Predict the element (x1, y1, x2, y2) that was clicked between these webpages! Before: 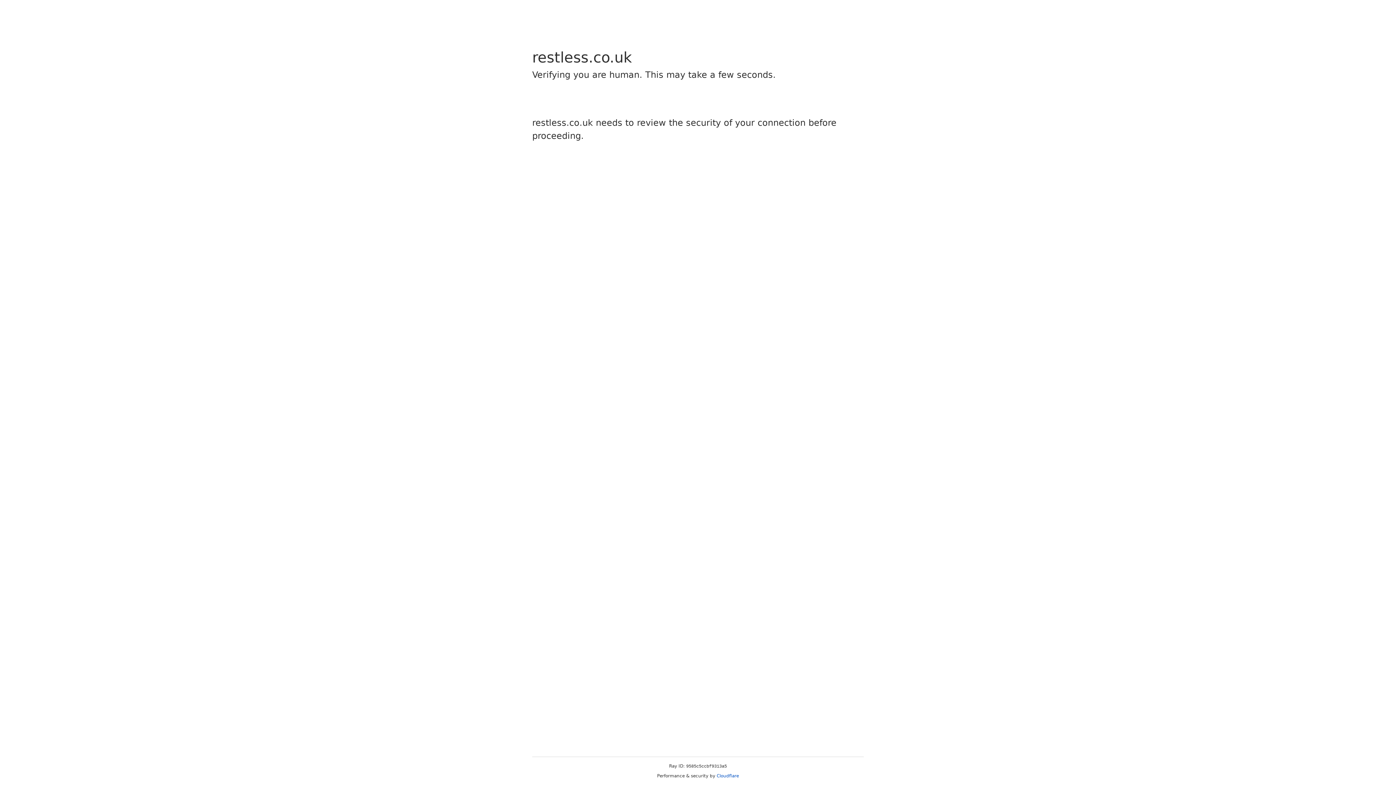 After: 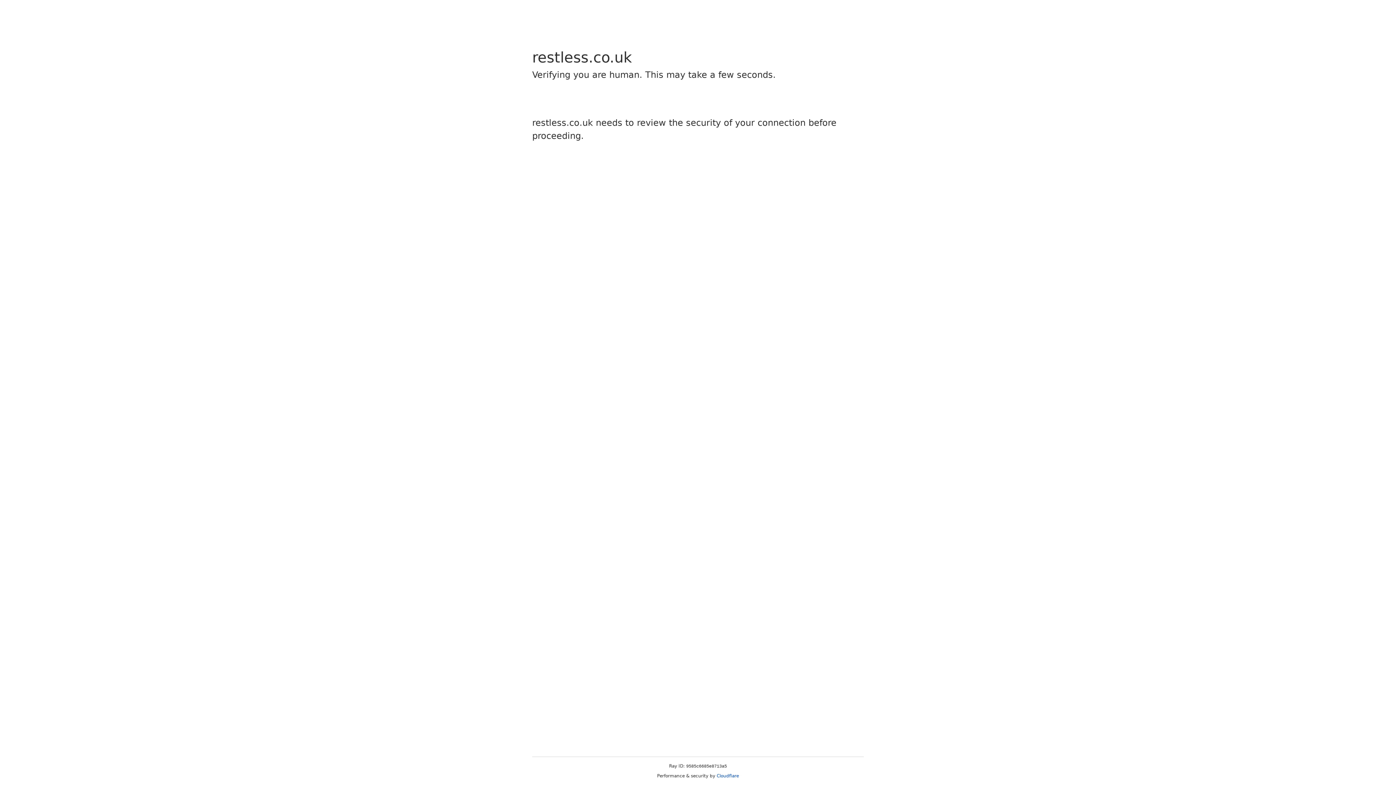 Action: bbox: (716, 773, 739, 778) label: Cloudflare